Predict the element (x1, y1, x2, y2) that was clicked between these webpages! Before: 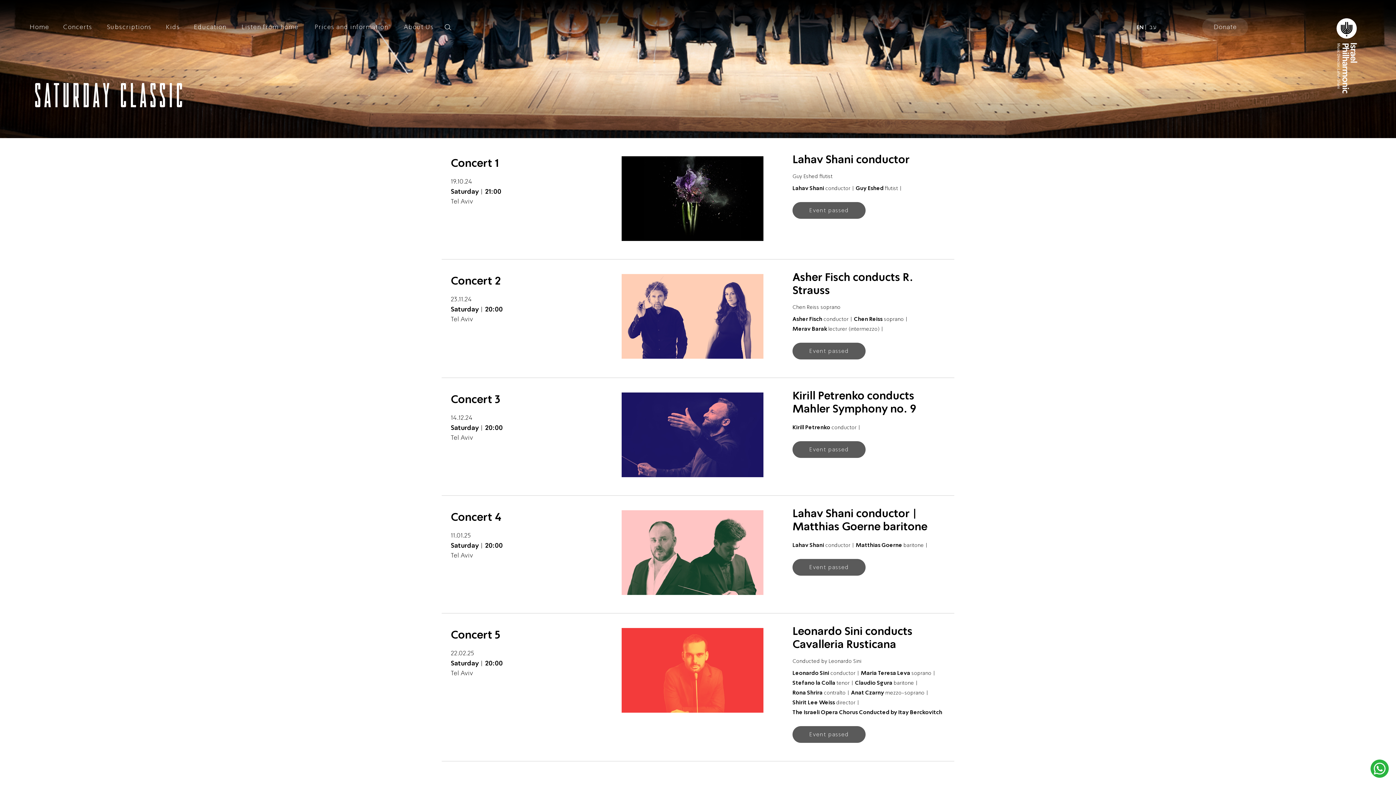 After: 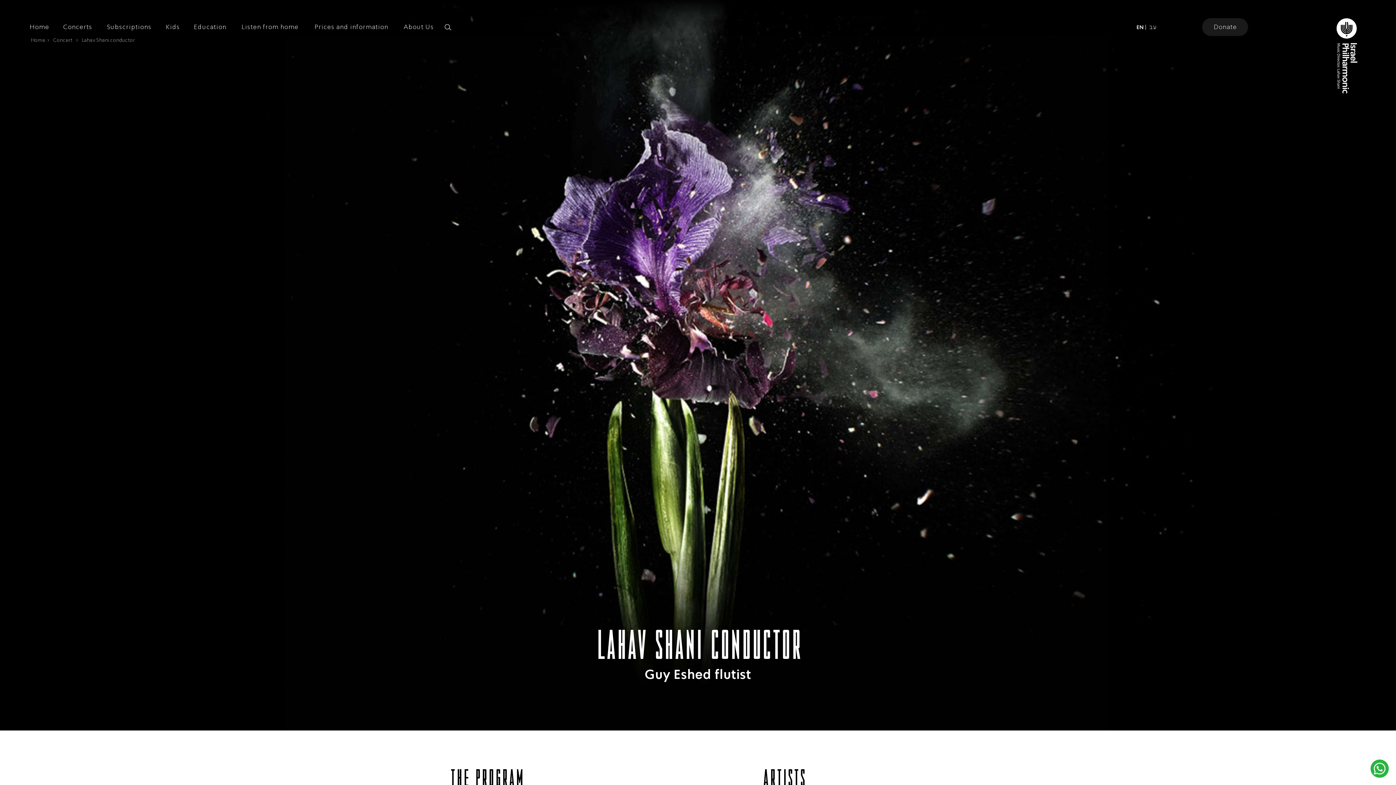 Action: bbox: (621, 156, 774, 241)